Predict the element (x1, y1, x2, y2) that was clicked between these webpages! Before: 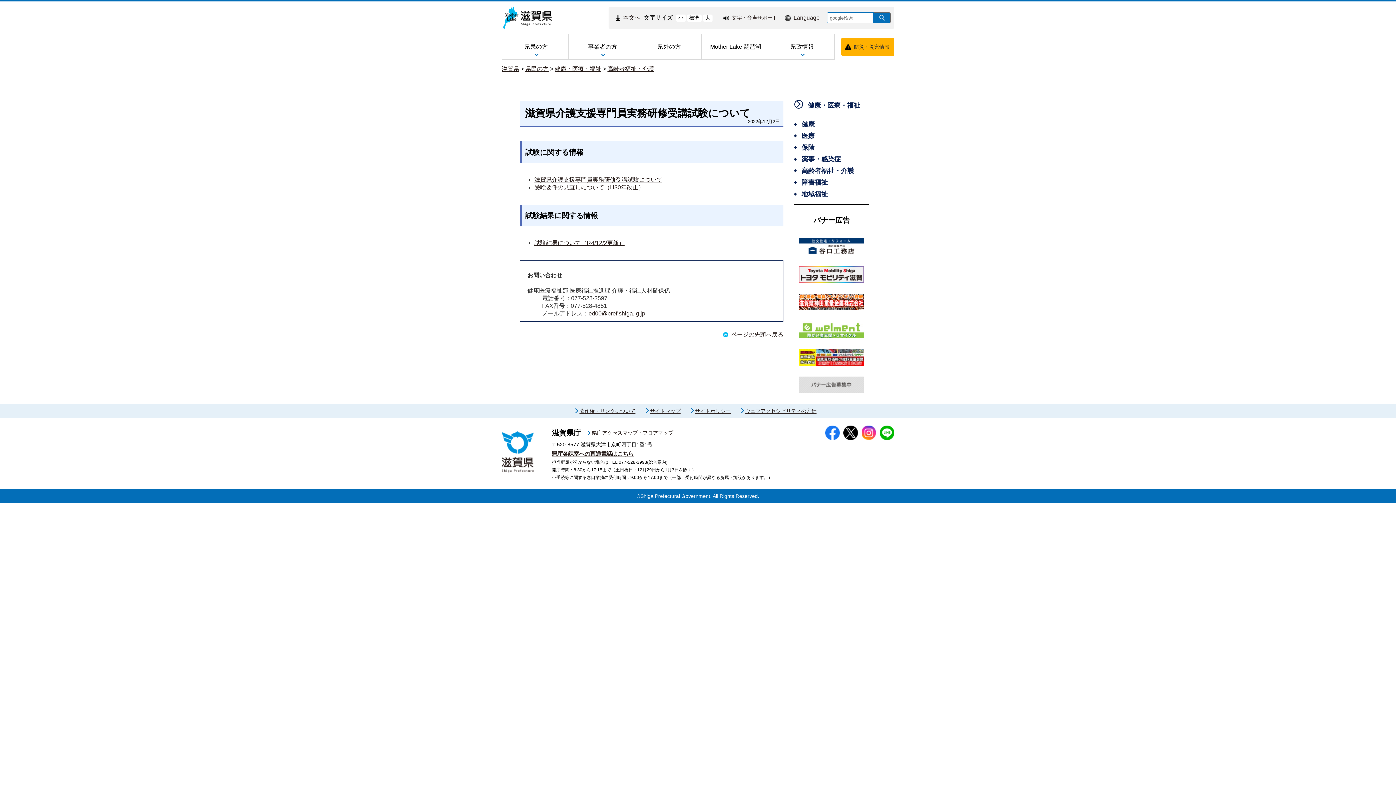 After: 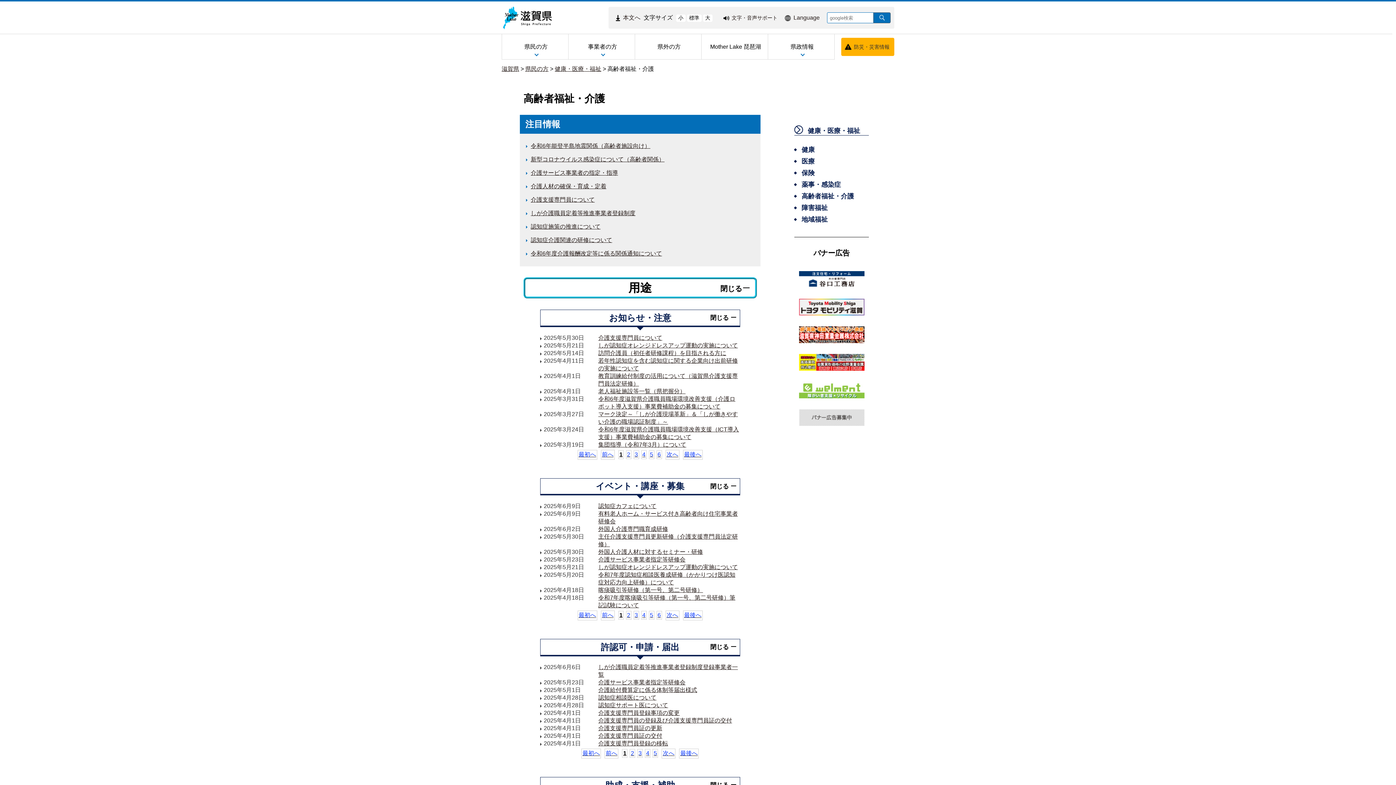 Action: label: 高齢者福祉・介護 bbox: (607, 65, 654, 72)